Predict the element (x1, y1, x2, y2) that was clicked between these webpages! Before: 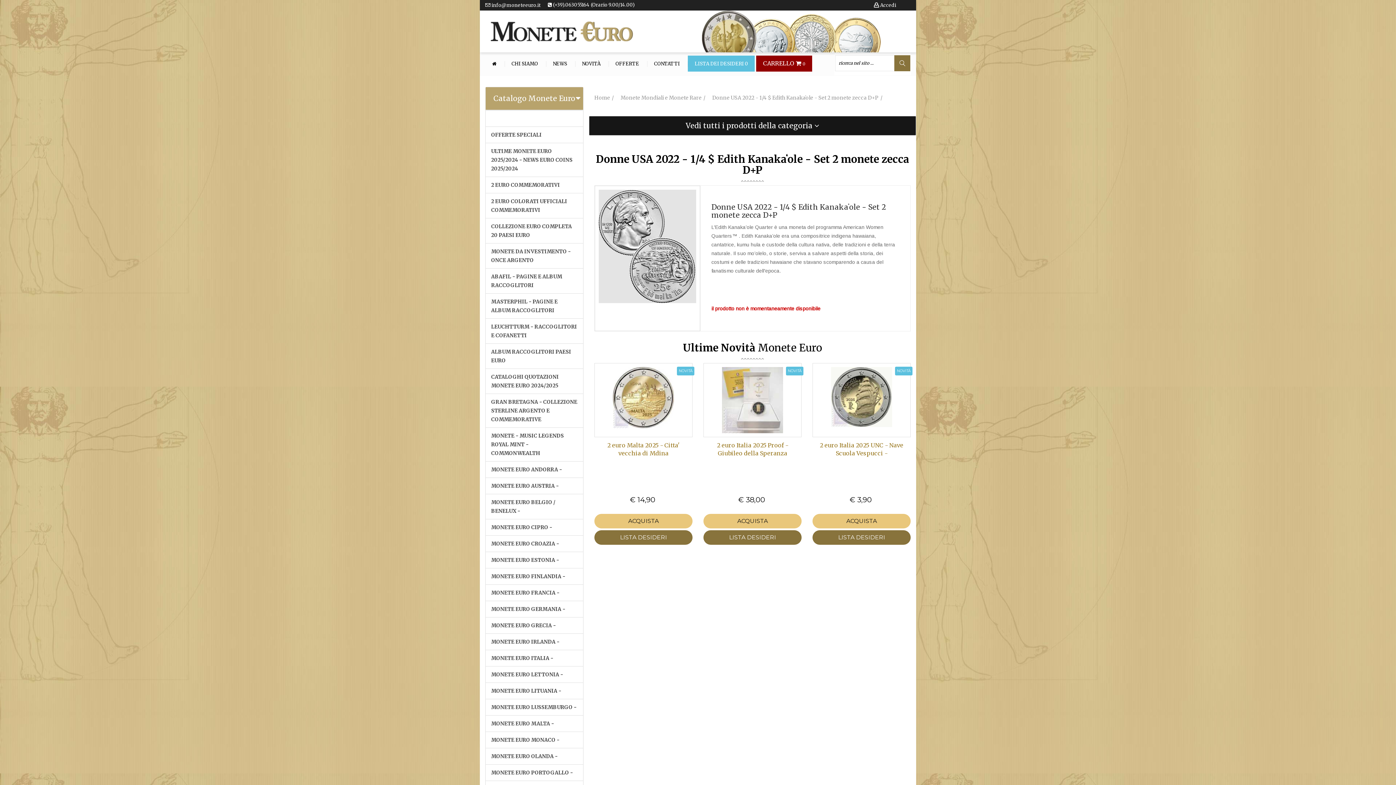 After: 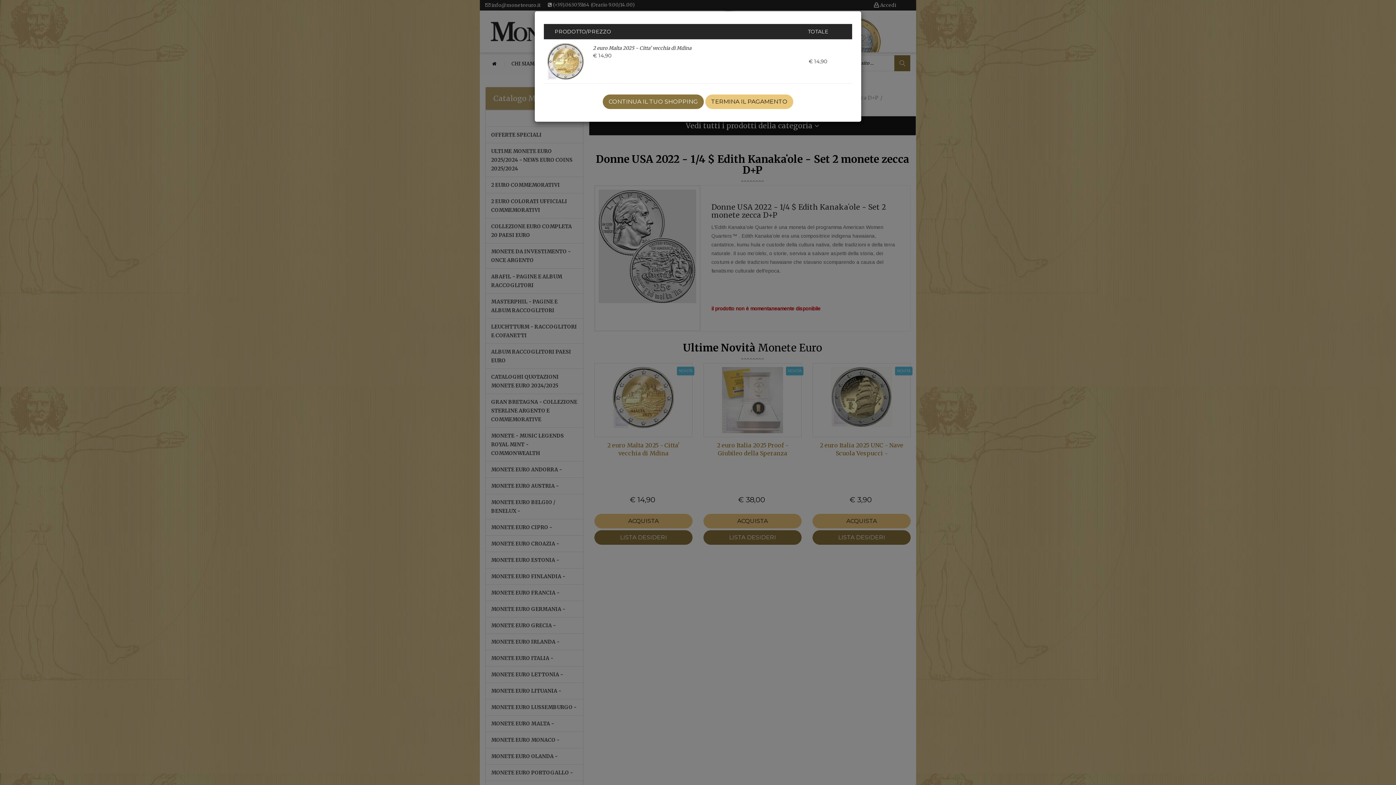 Action: label: ACQUISTA bbox: (594, 514, 692, 528)